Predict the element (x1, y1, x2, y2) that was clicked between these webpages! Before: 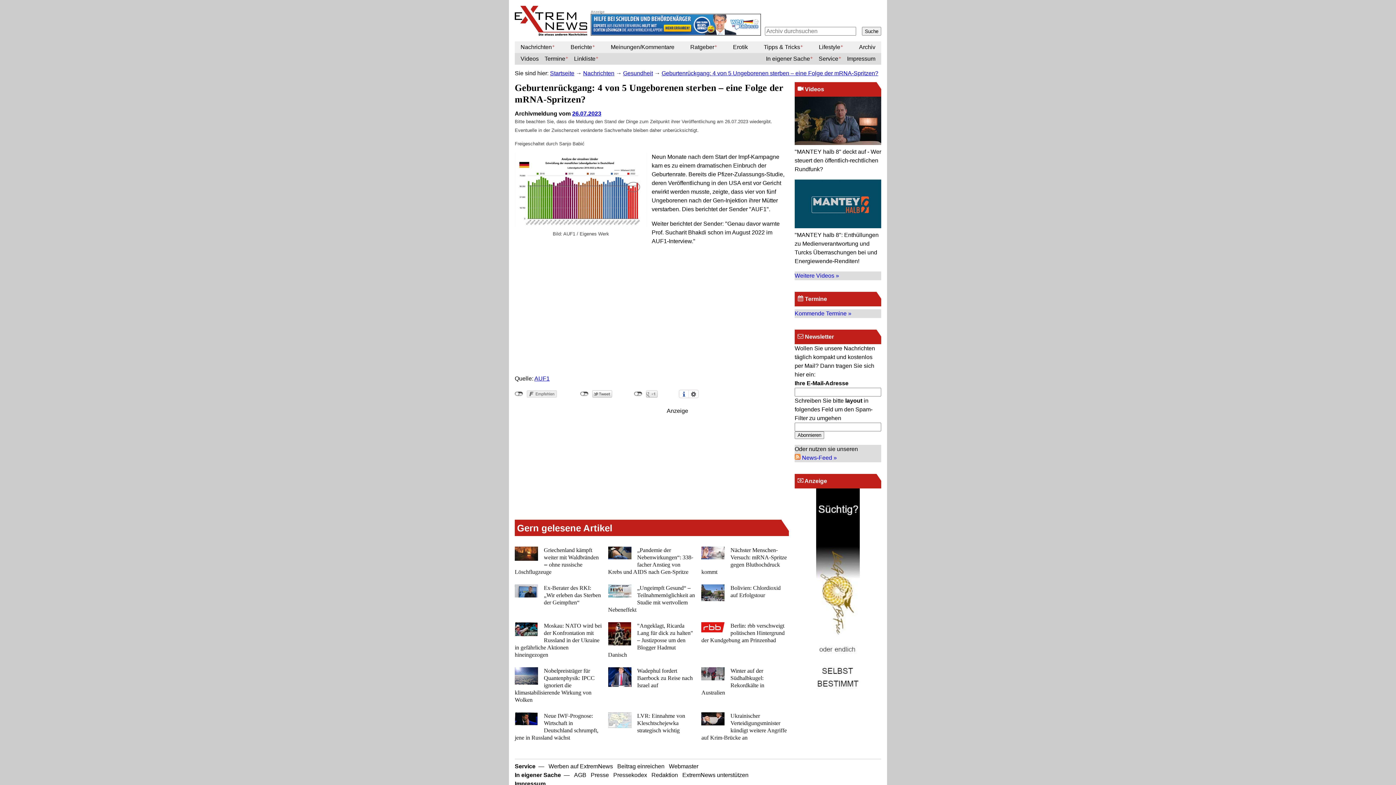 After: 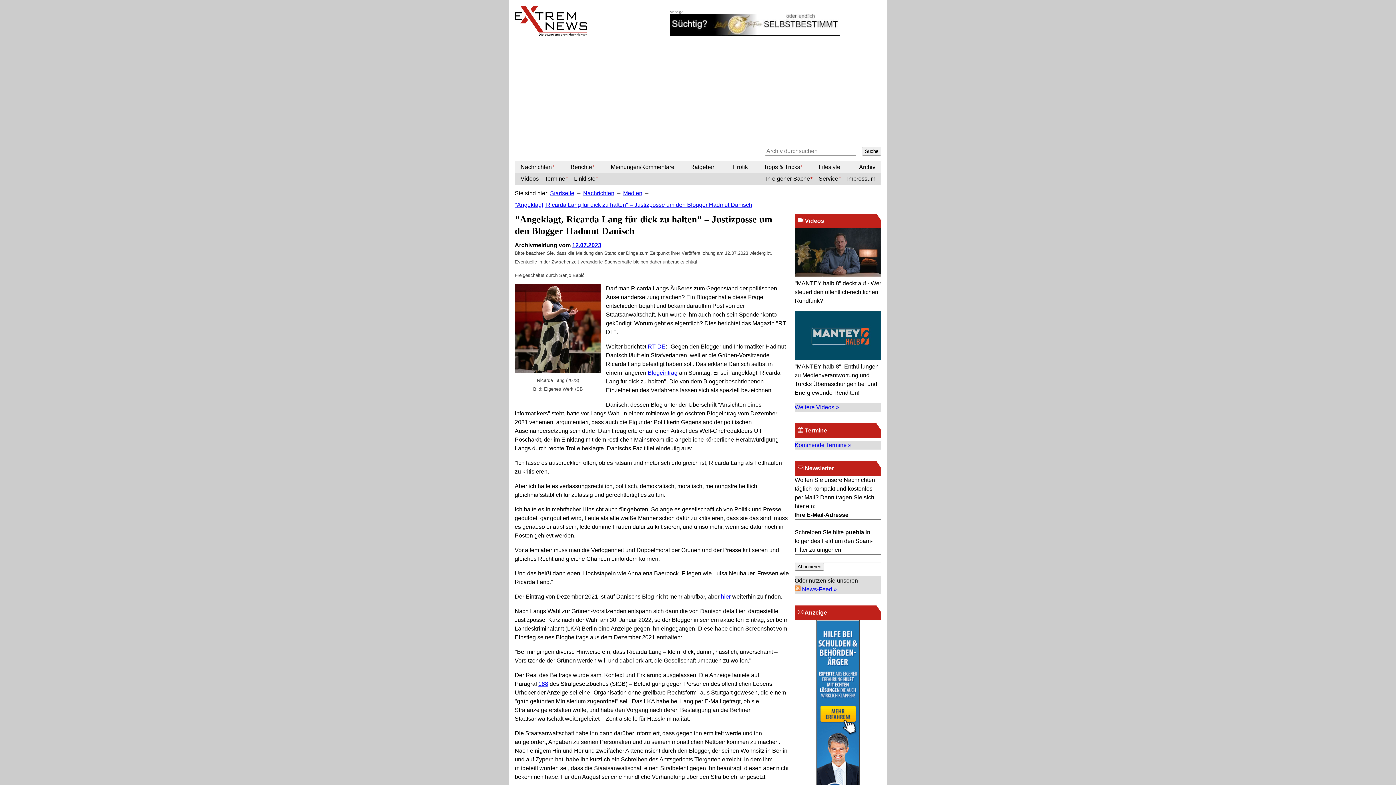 Action: bbox: (608, 622, 695, 661)